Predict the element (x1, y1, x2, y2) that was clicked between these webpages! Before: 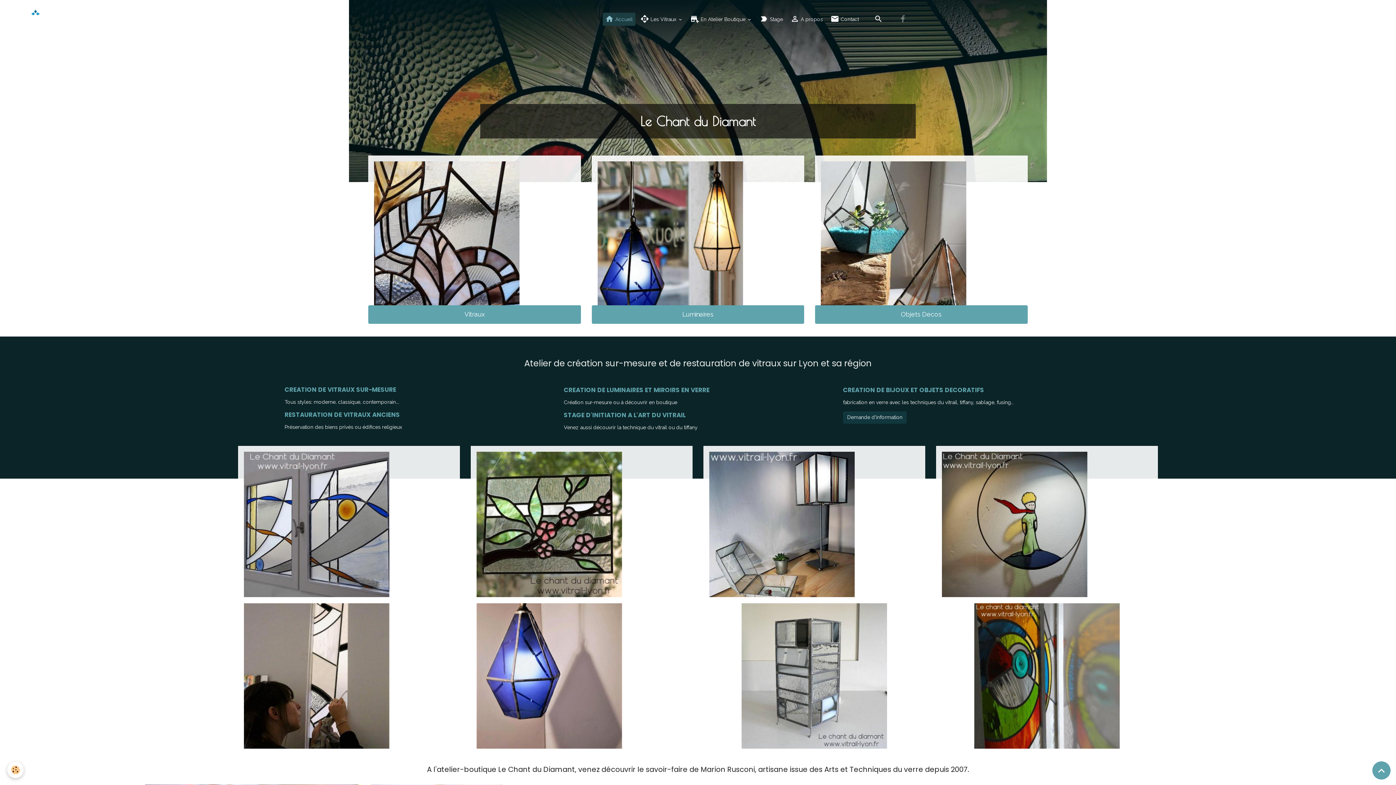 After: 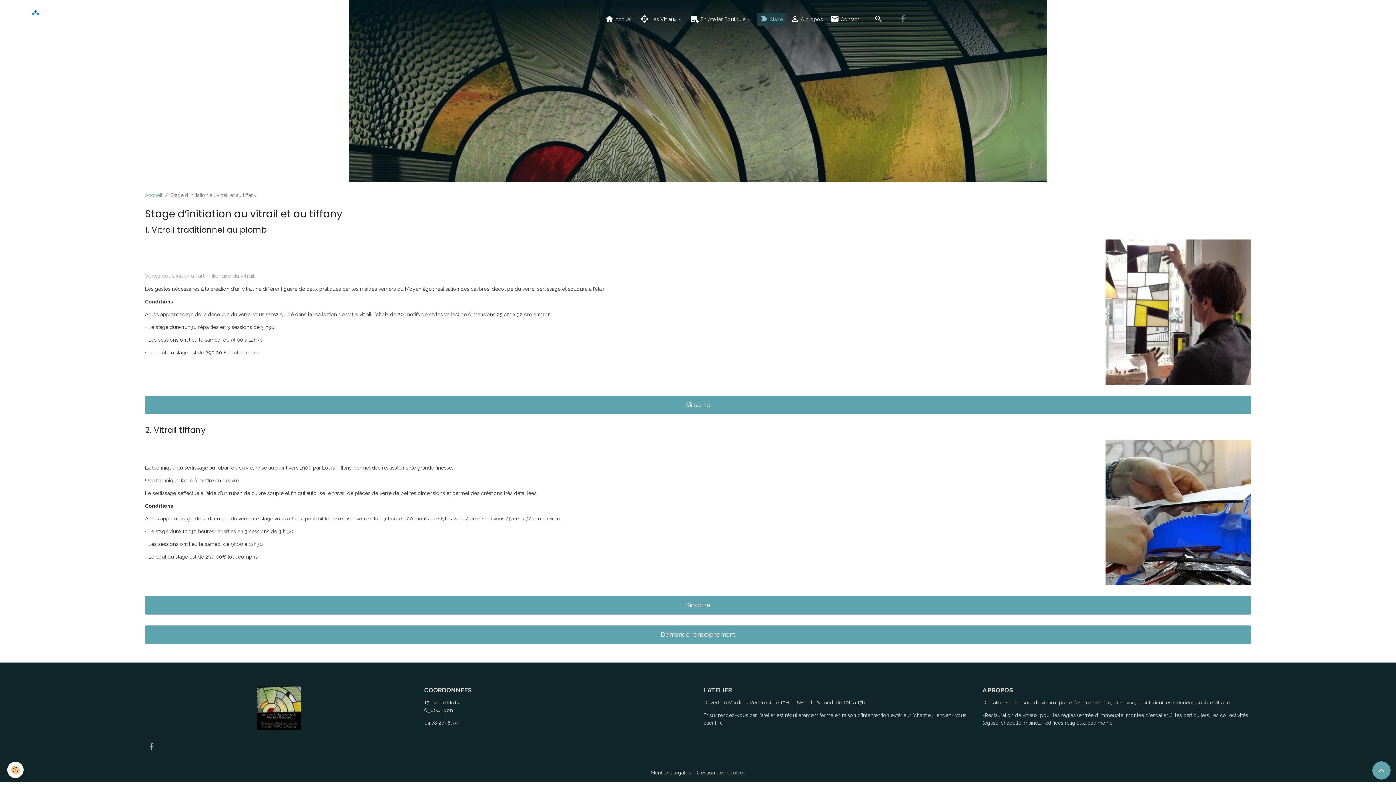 Action: bbox: (564, 410, 685, 419) label: STAGE D'INITIATION A L'ART DU VITRAIL